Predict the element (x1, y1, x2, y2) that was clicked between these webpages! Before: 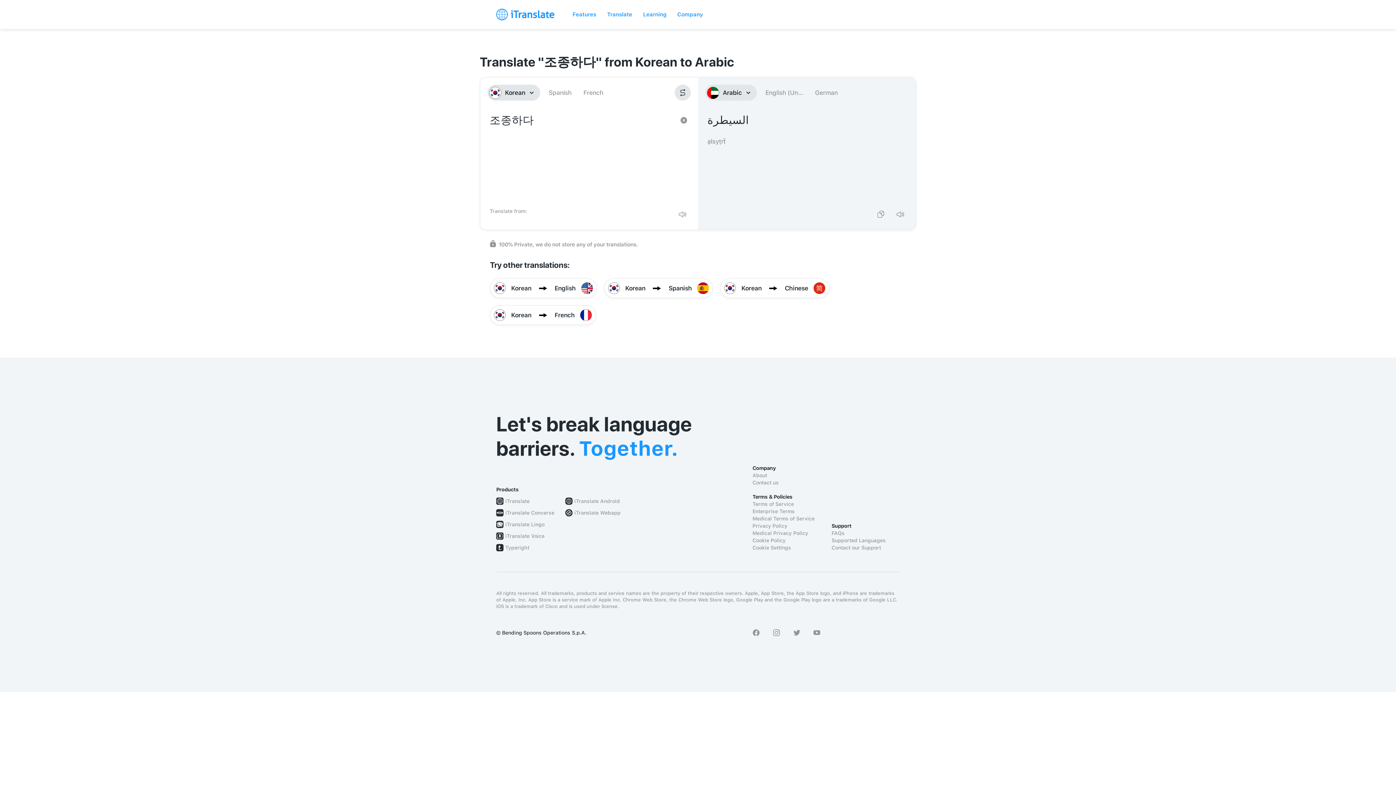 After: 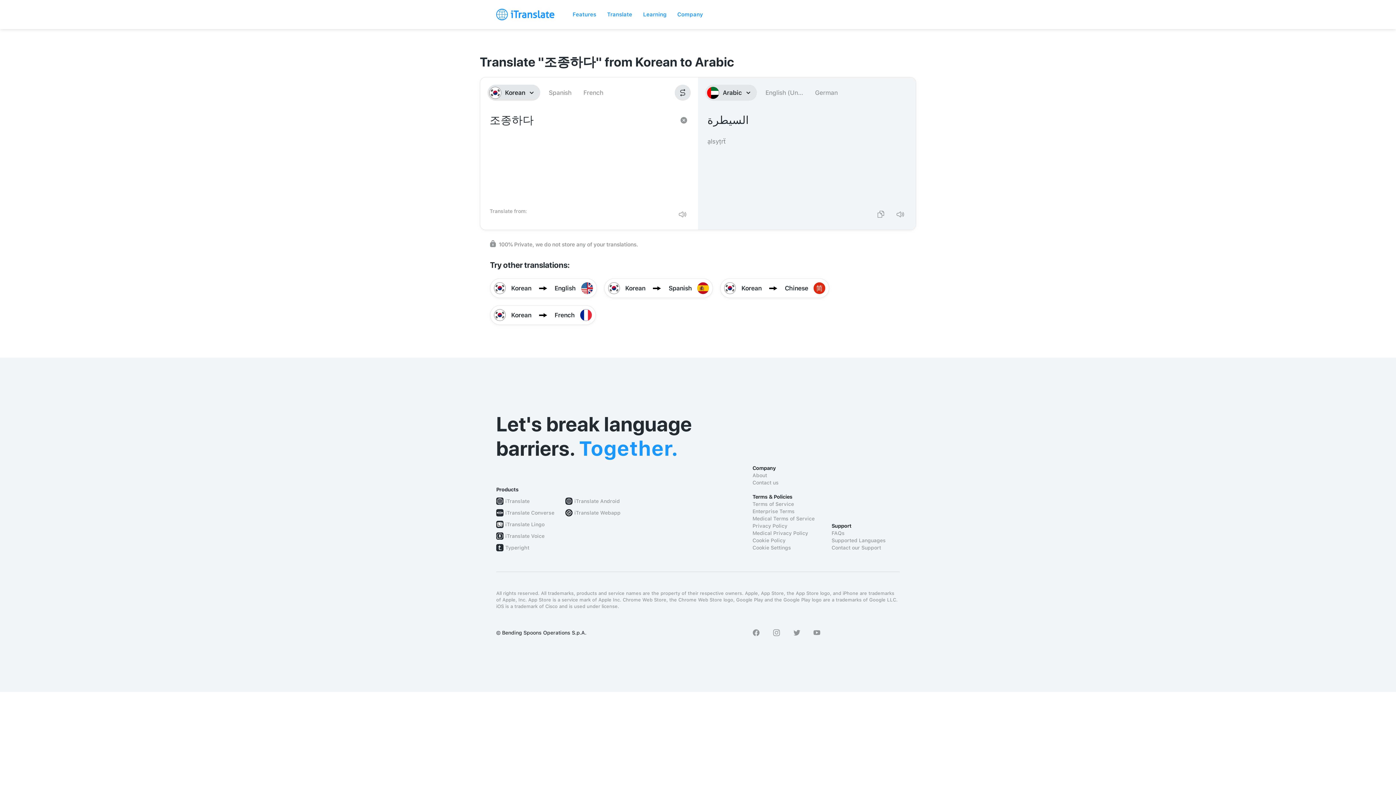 Action: bbox: (773, 629, 780, 636)